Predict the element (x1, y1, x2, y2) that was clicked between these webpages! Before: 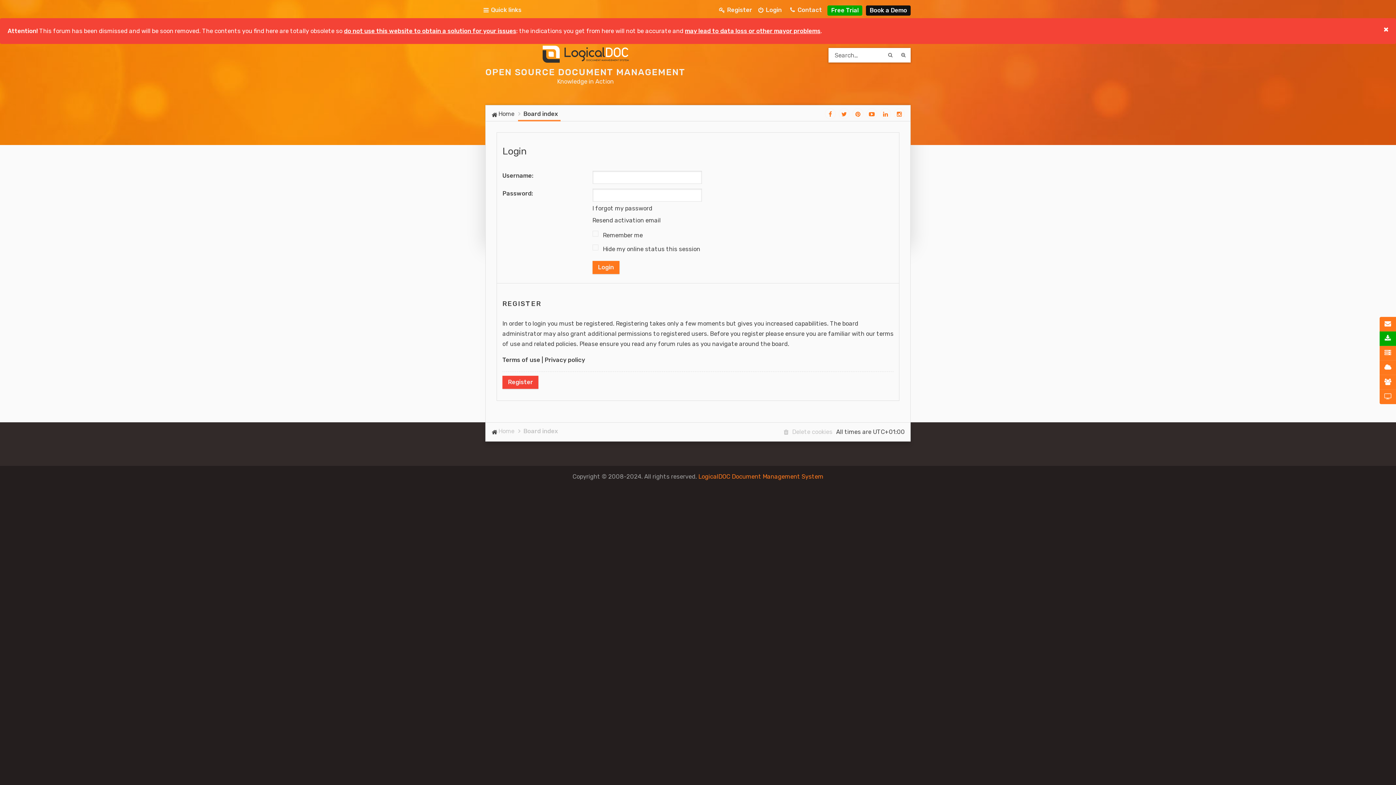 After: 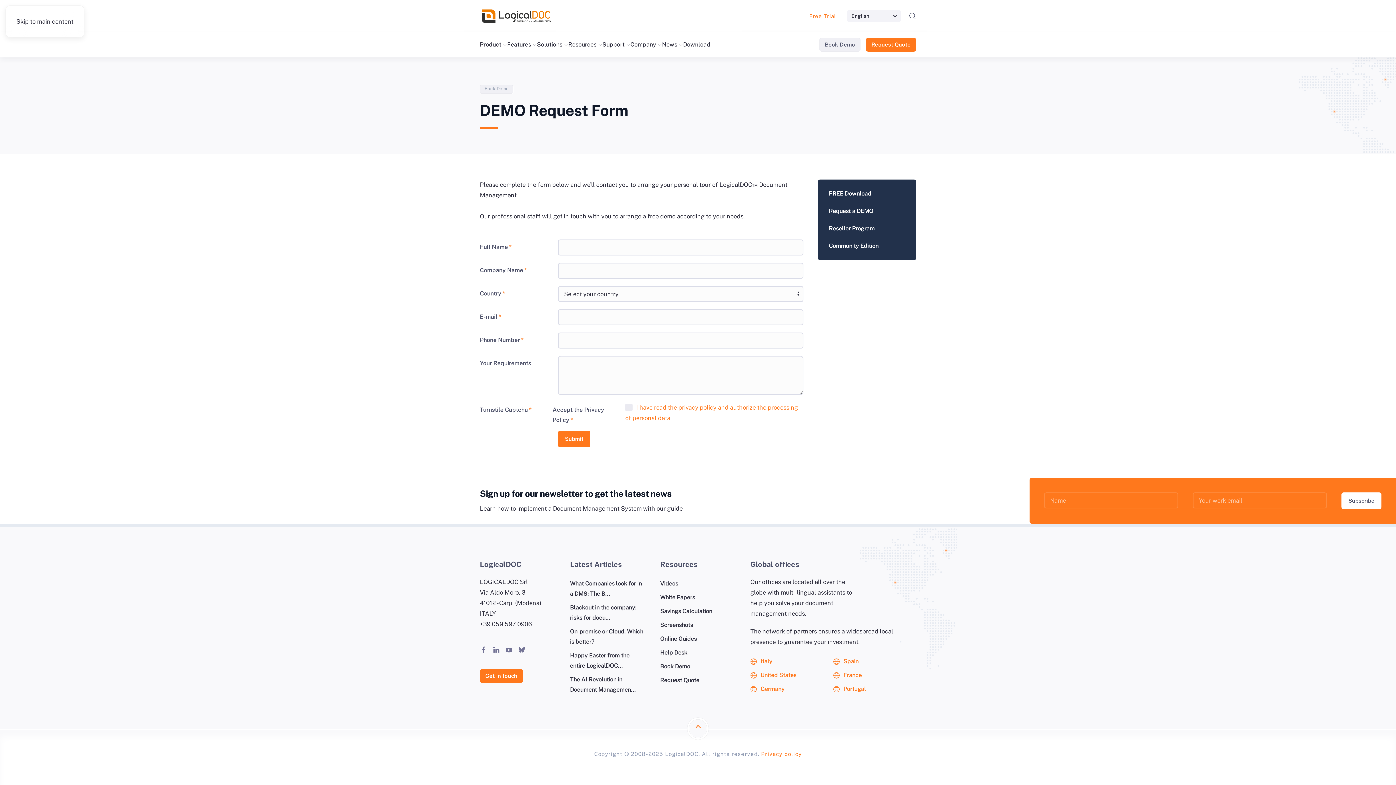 Action: bbox: (1380, 389, 1396, 404) label: Book Demo